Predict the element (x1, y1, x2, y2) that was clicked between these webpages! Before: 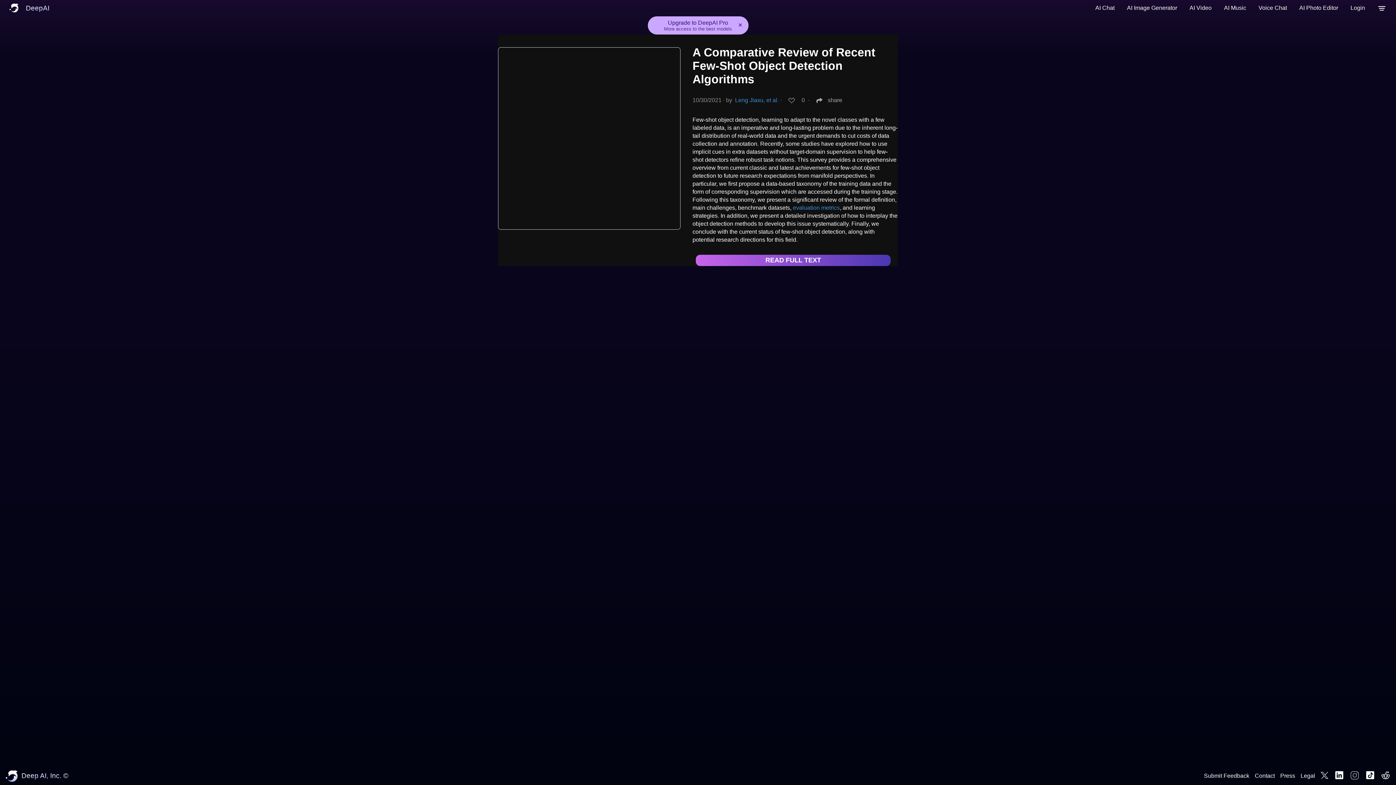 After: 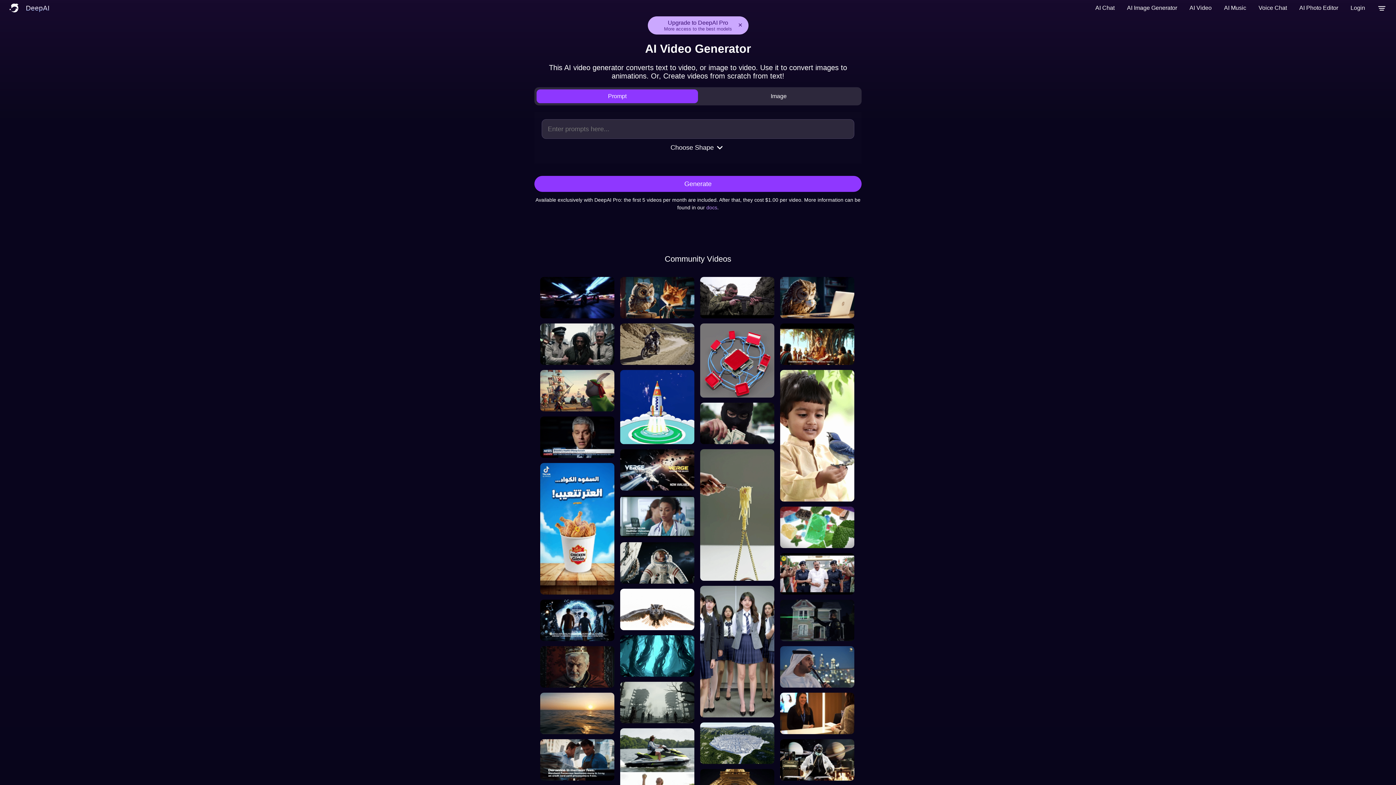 Action: bbox: (1185, 0, 1216, 16) label: AI Video